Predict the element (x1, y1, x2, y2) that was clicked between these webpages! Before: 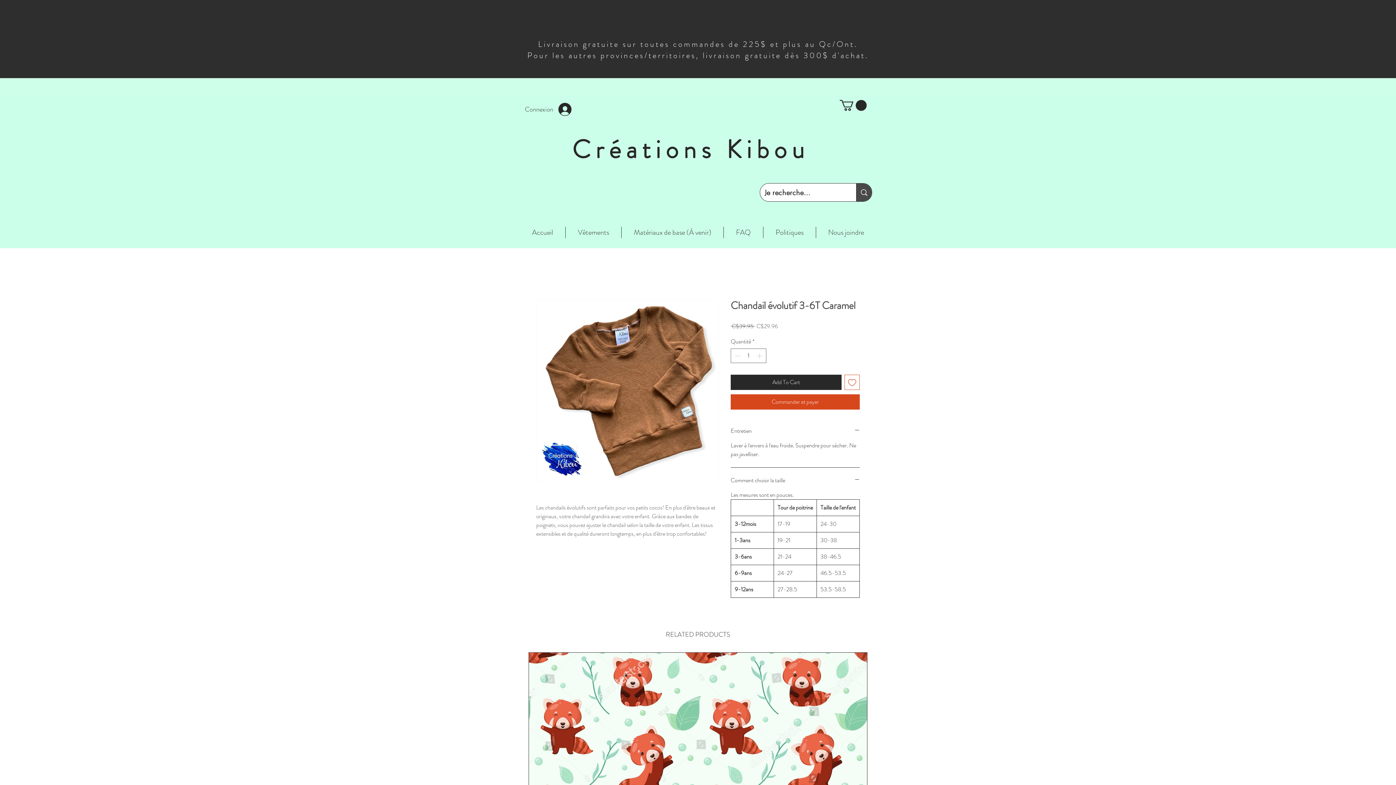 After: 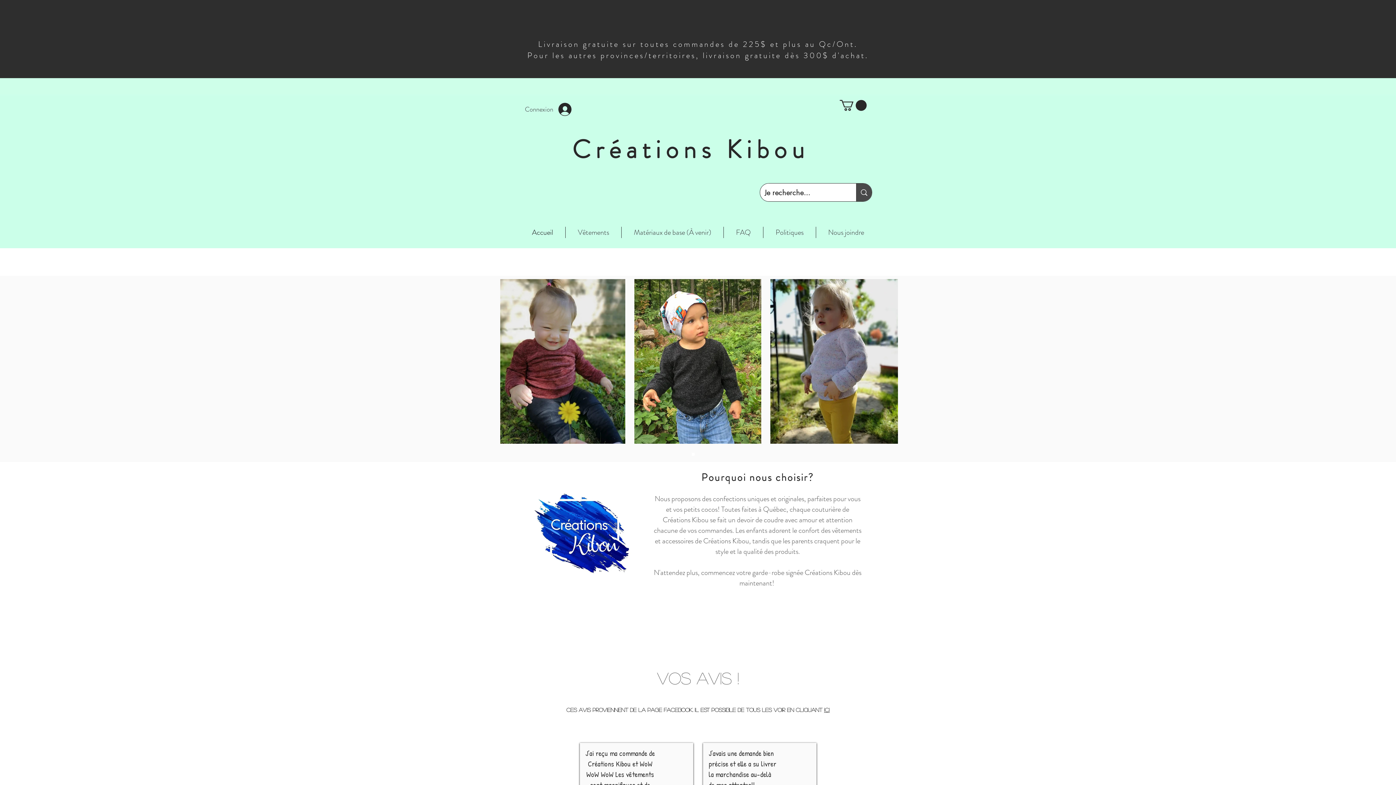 Action: label: Créations Kibou bbox: (572, 131, 809, 168)